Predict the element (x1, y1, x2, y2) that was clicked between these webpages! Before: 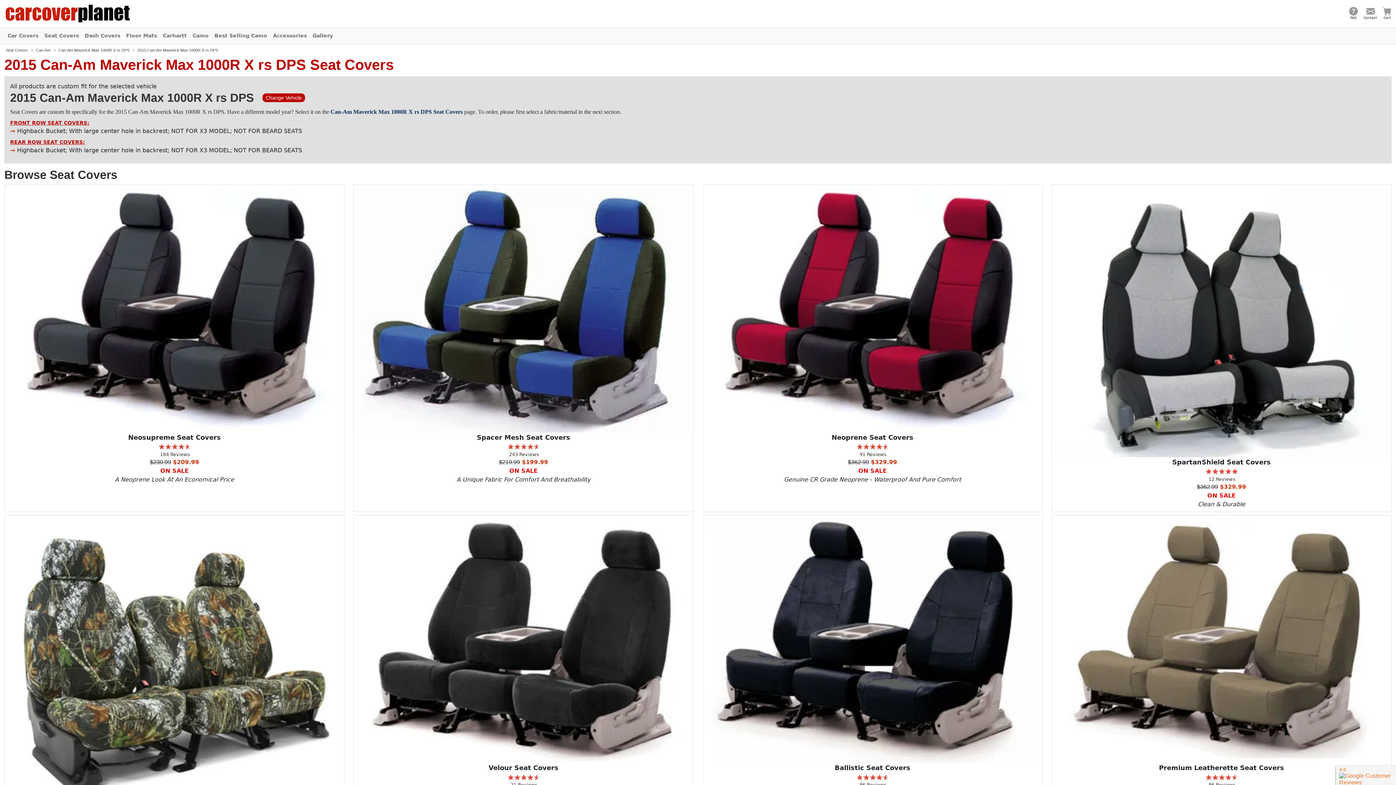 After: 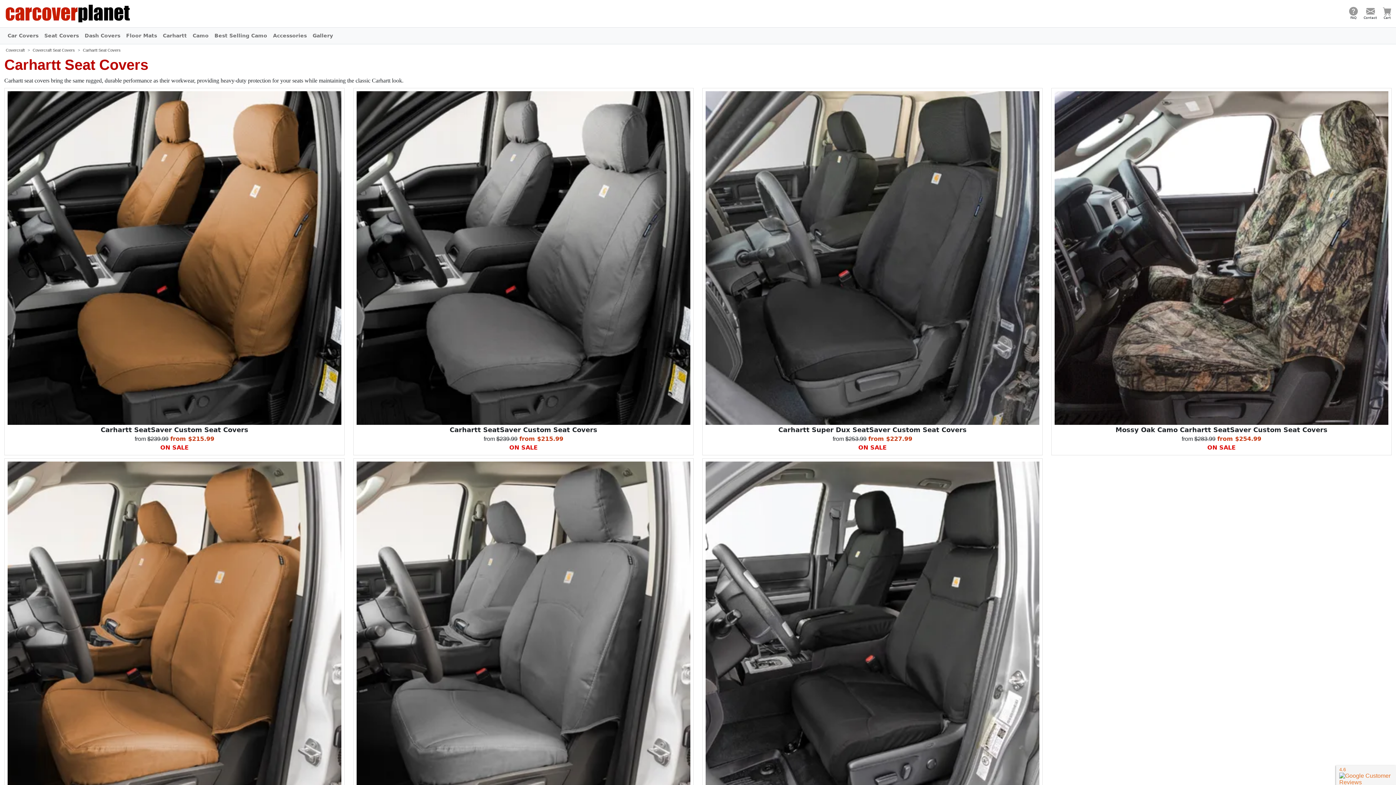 Action: bbox: (160, 28, 189, 42) label: Carhartt